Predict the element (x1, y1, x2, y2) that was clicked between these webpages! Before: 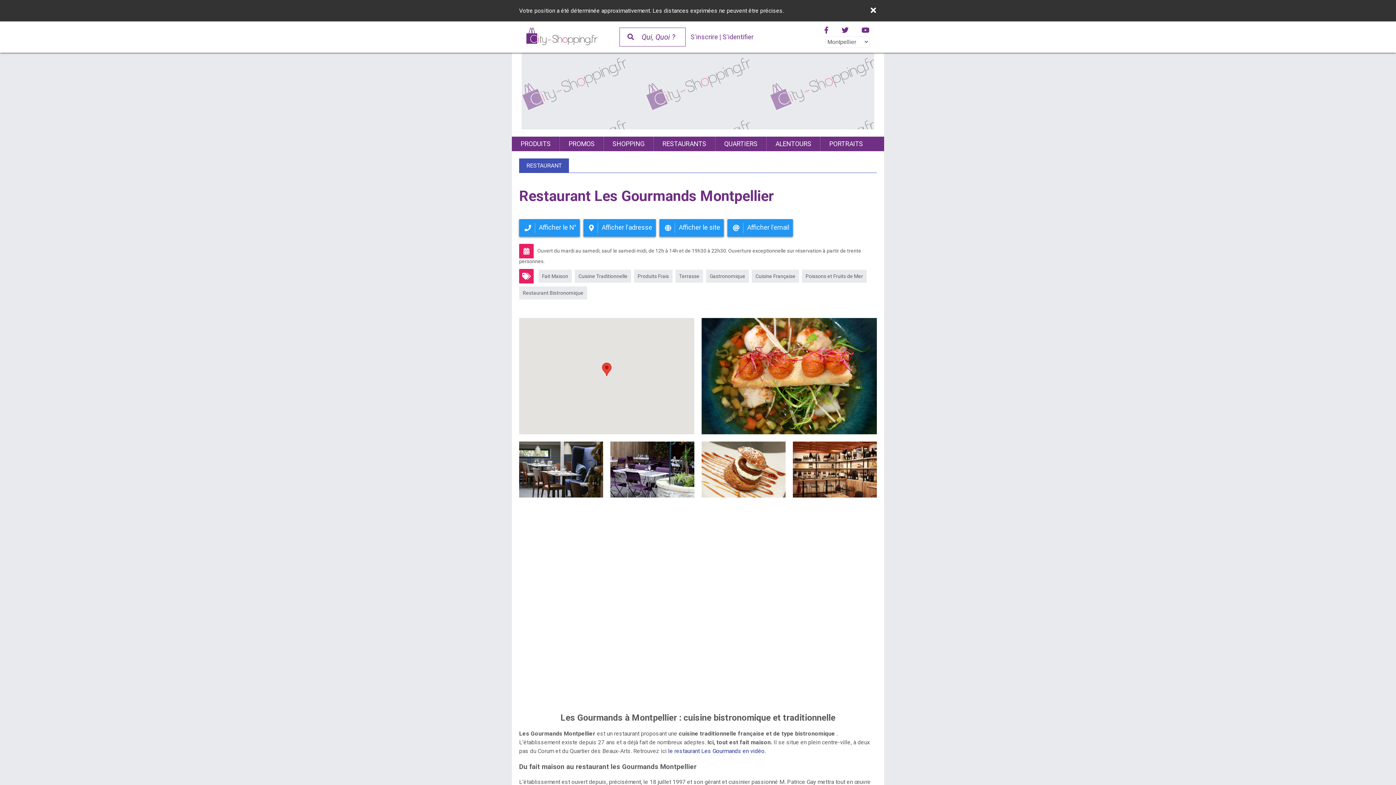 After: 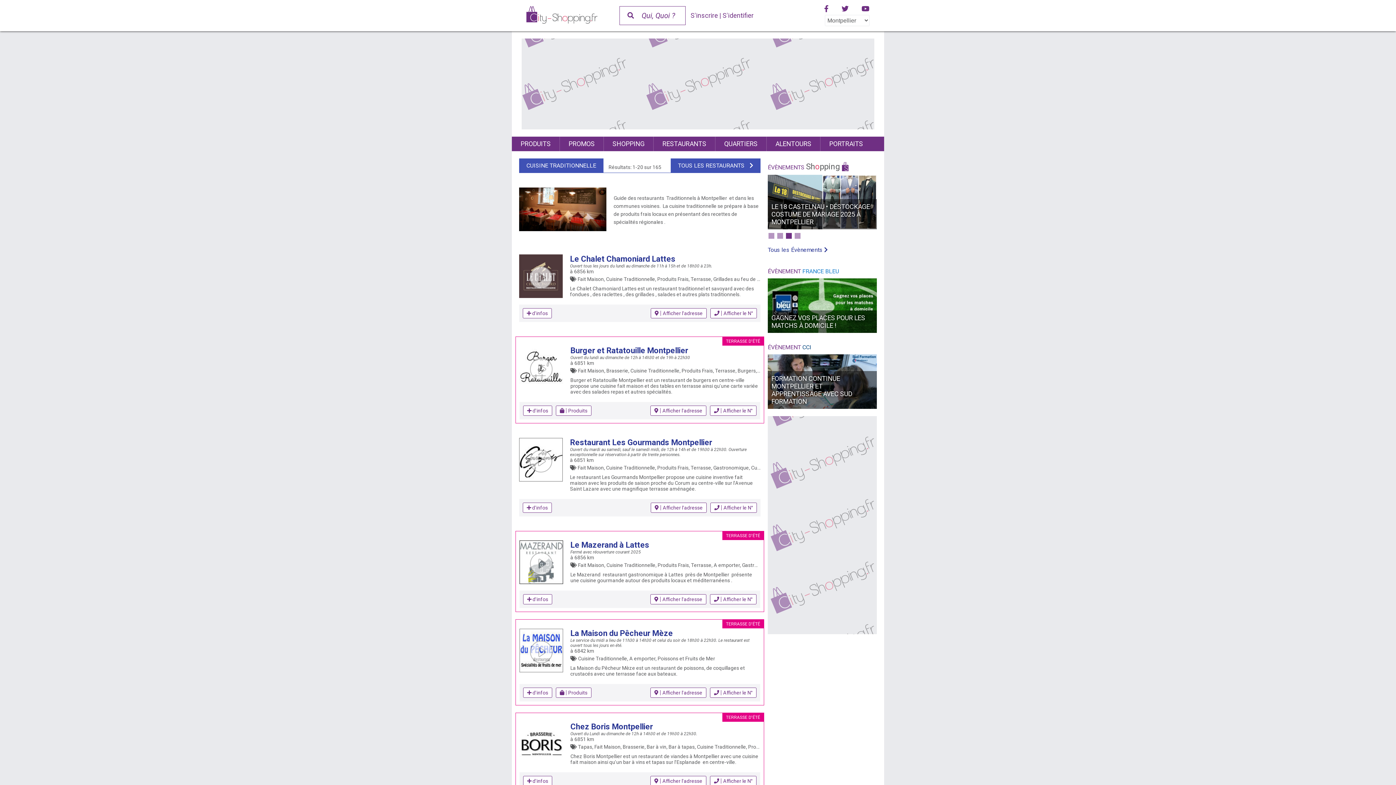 Action: label: Cuisine Traditionnelle bbox: (574, 269, 631, 282)